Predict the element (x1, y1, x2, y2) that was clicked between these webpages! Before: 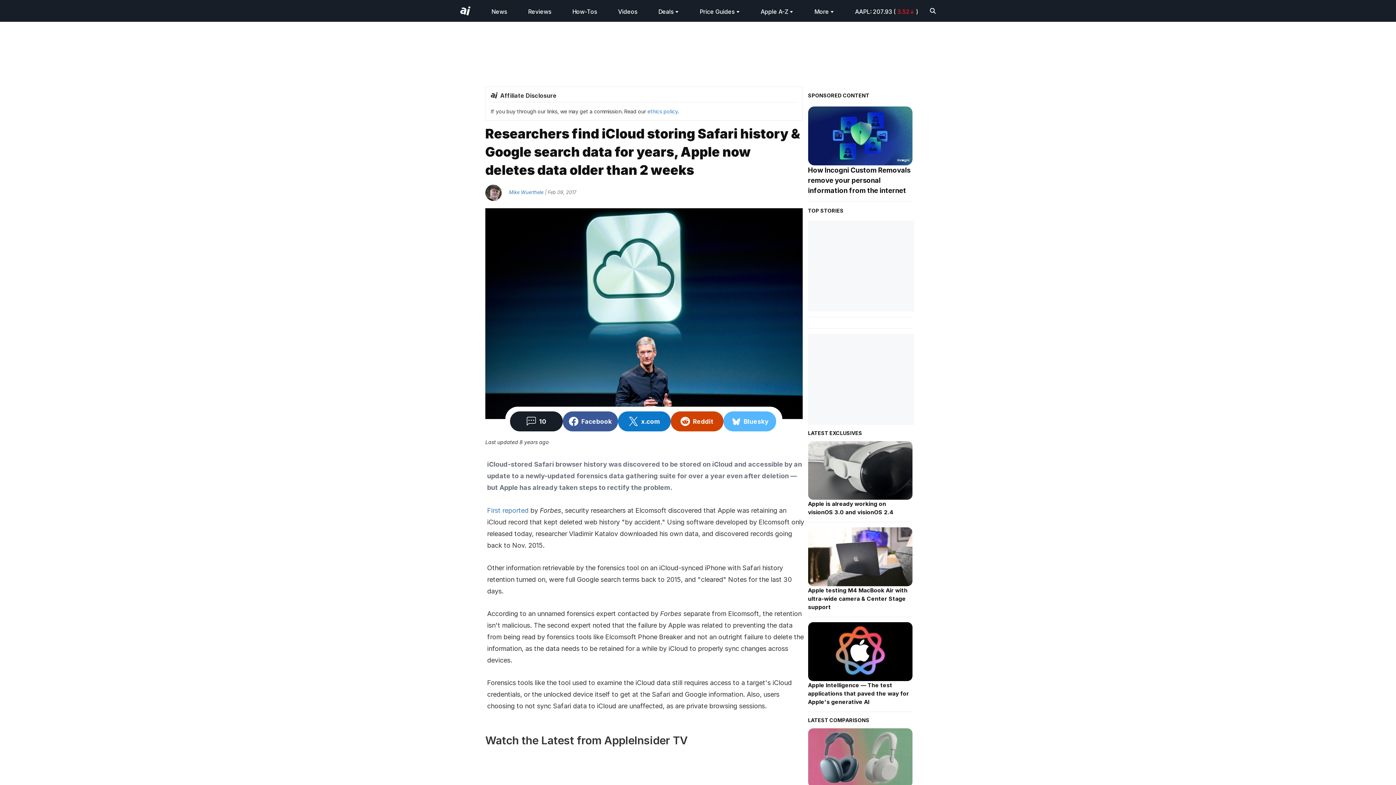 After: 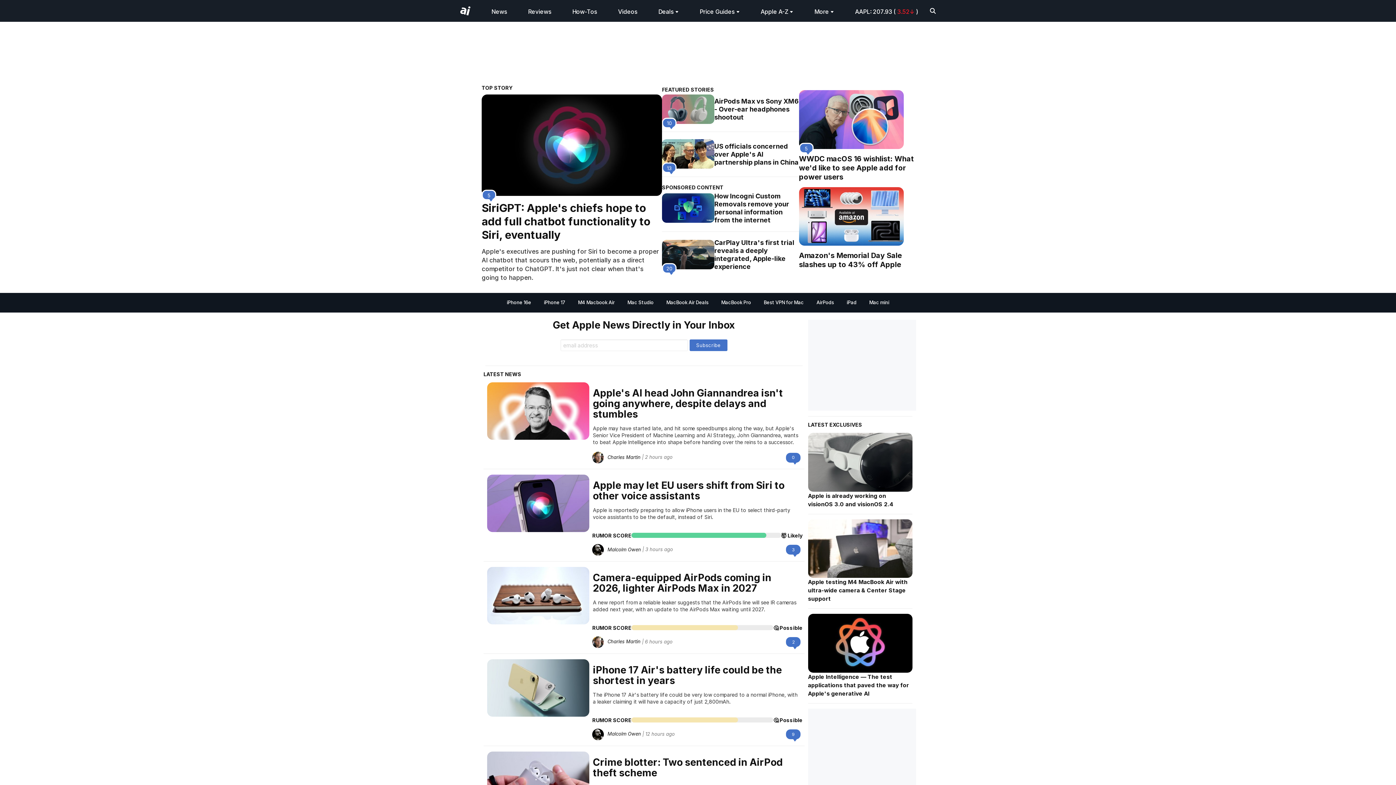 Action: label: back to Appleinsider bbox: (454, 5, 470, 17)